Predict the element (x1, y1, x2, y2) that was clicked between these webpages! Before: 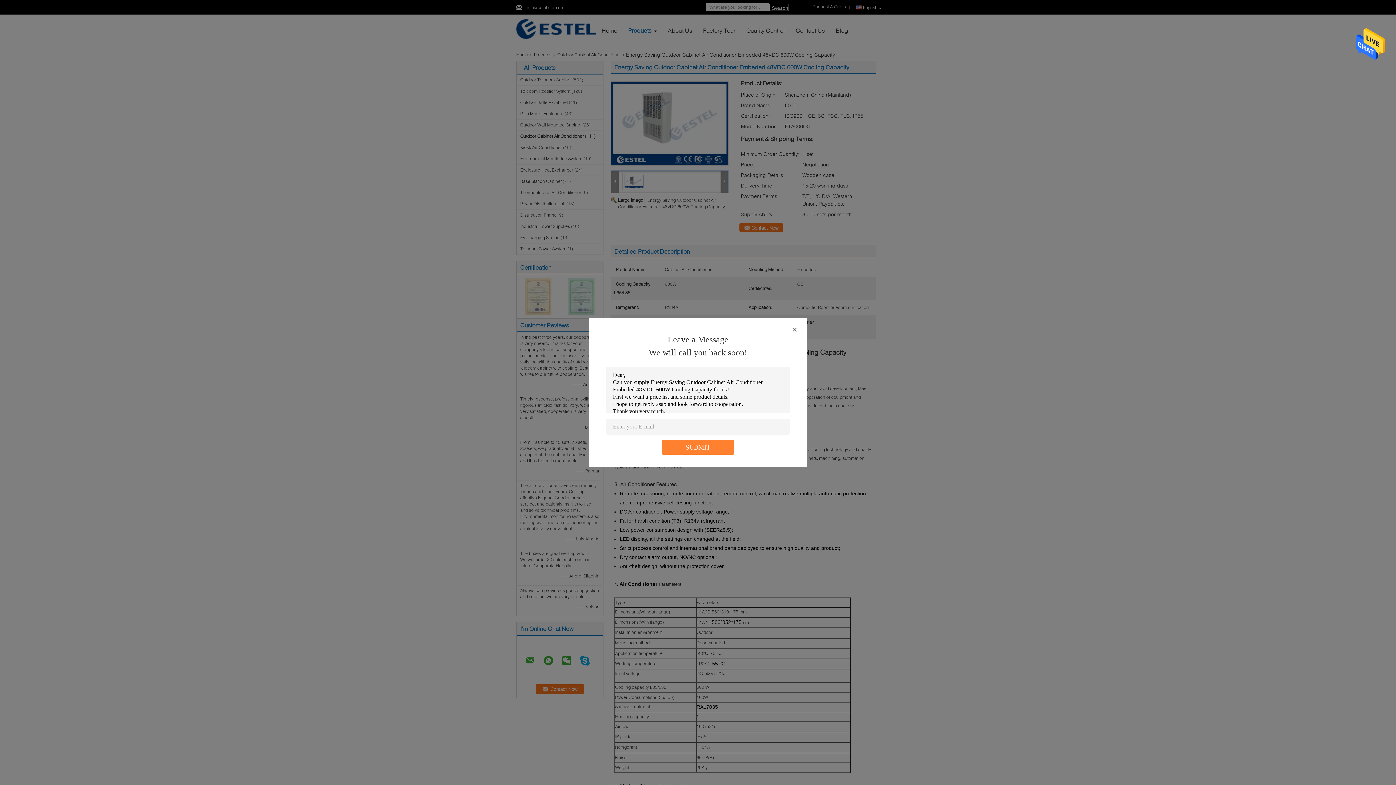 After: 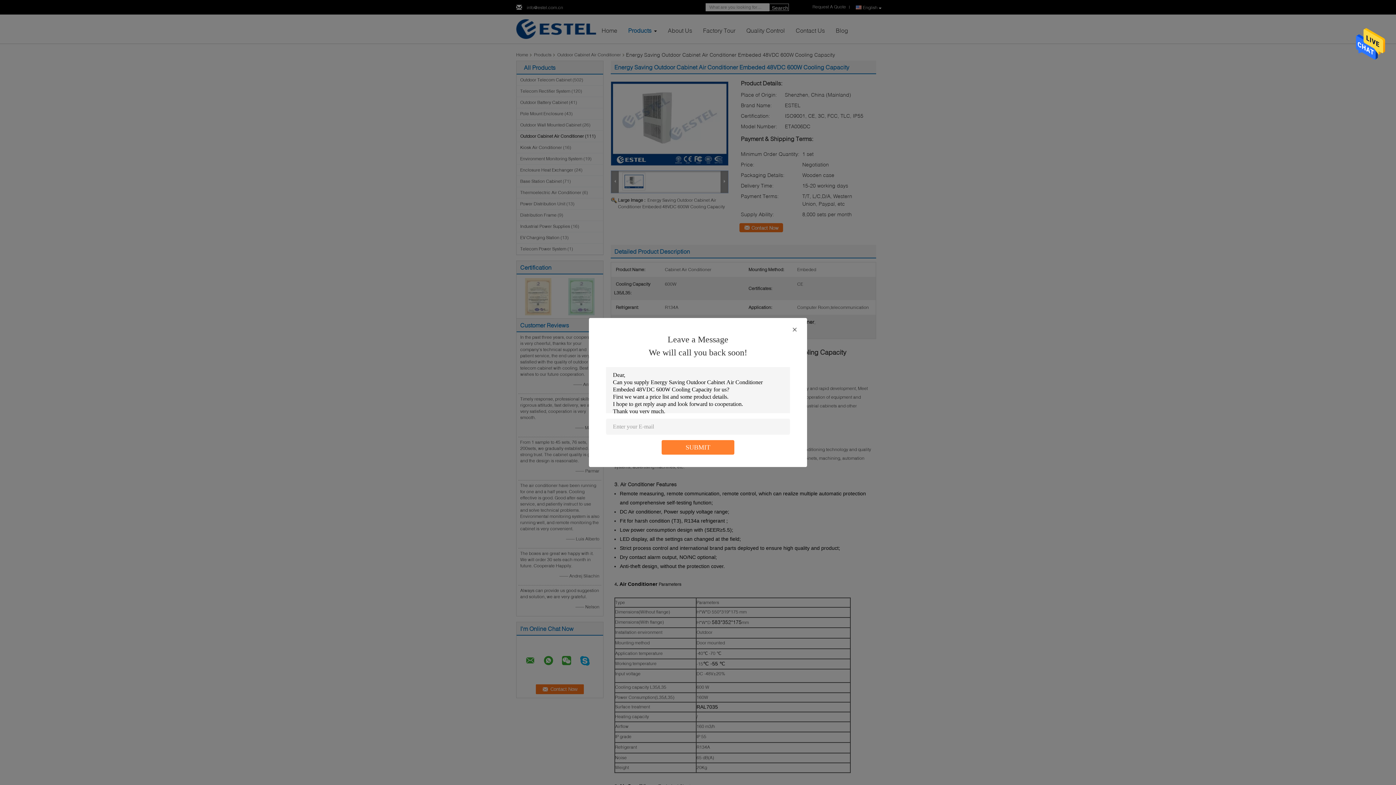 Action: bbox: (1356, 41, 1385, 47)